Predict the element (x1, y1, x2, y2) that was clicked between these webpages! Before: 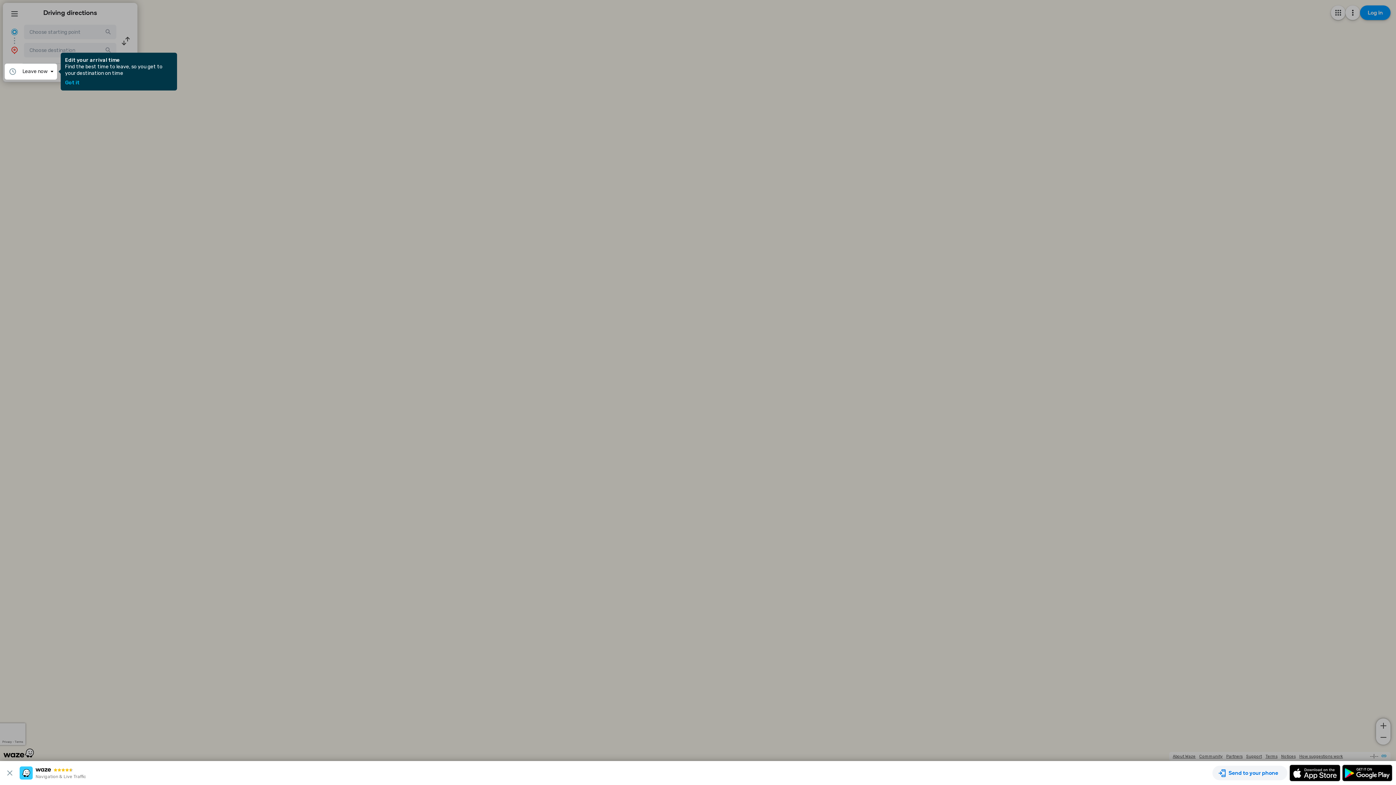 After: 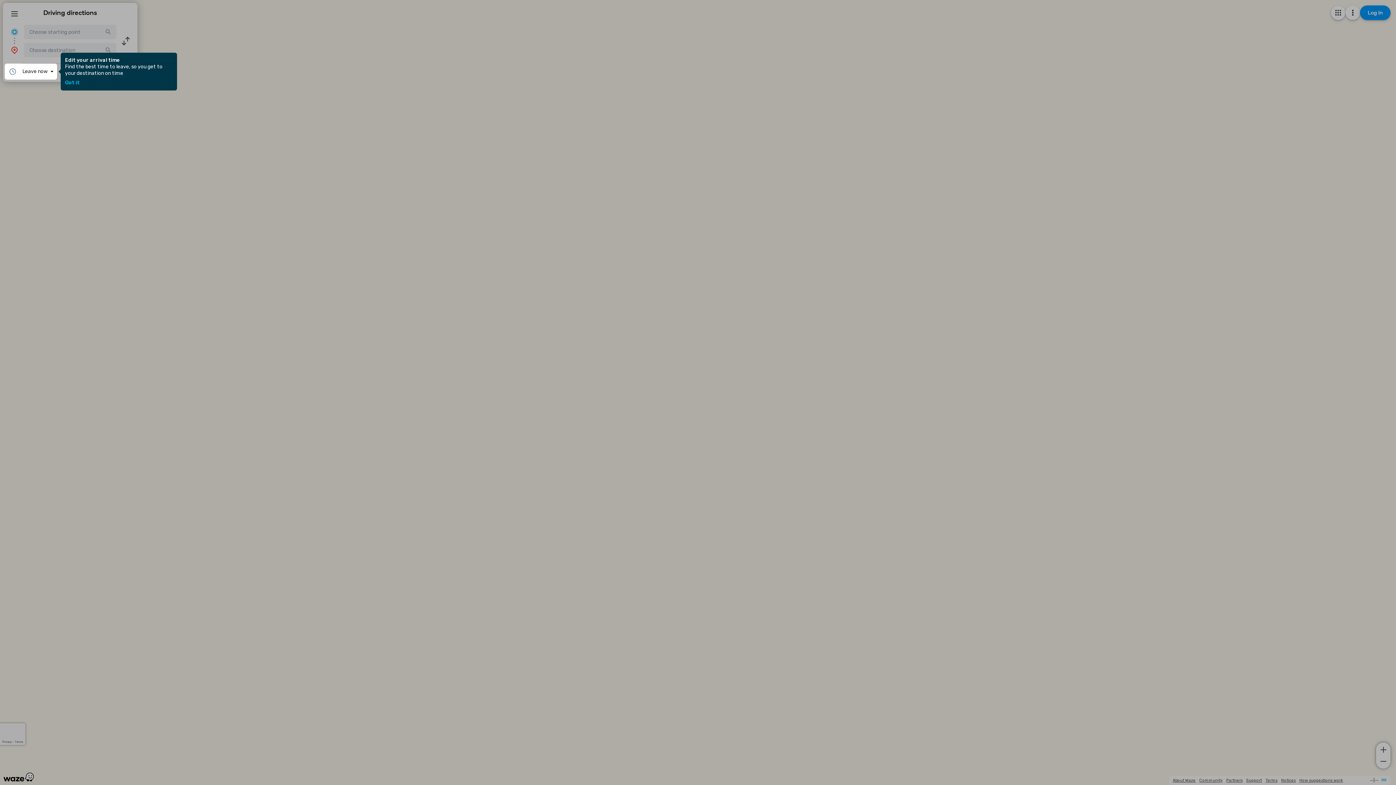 Action: bbox: (3, 769, 19, 777)